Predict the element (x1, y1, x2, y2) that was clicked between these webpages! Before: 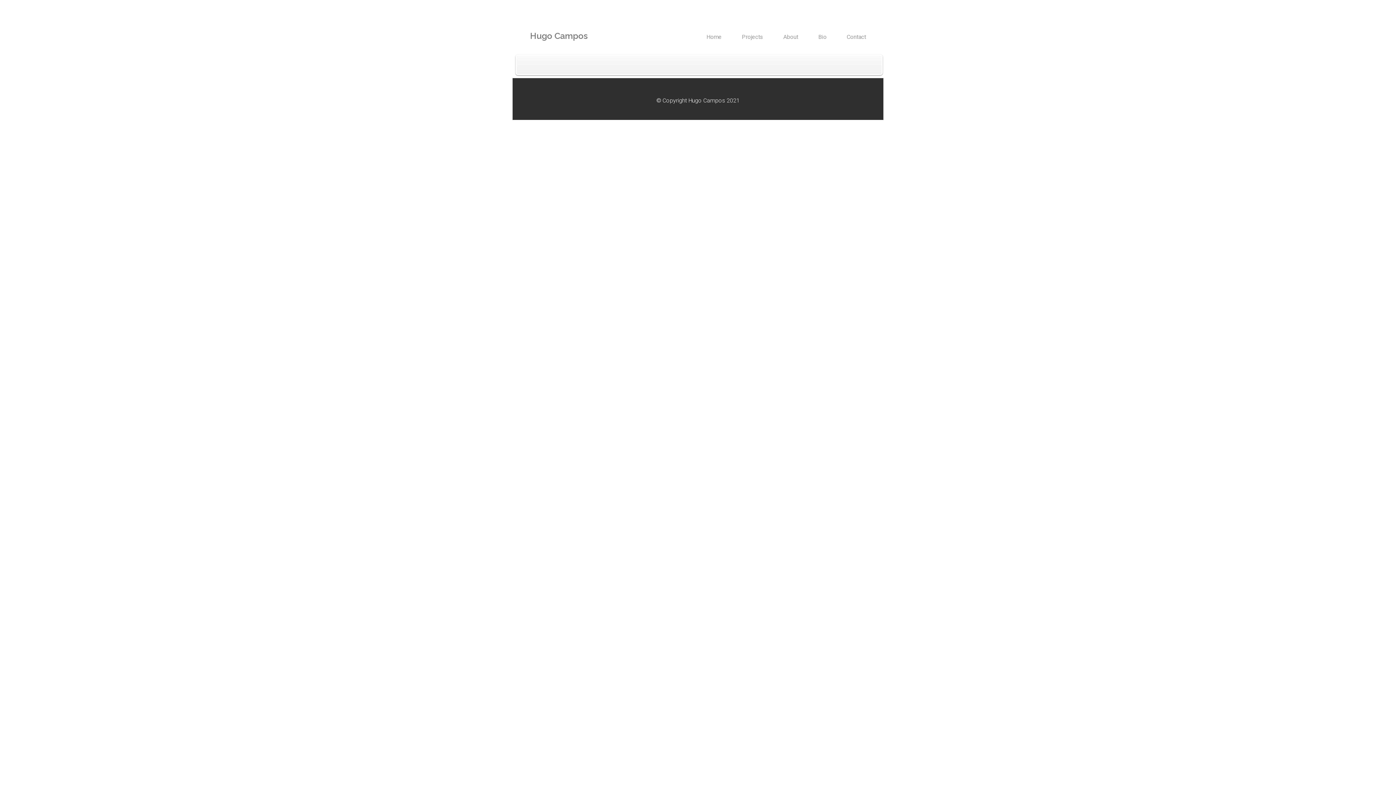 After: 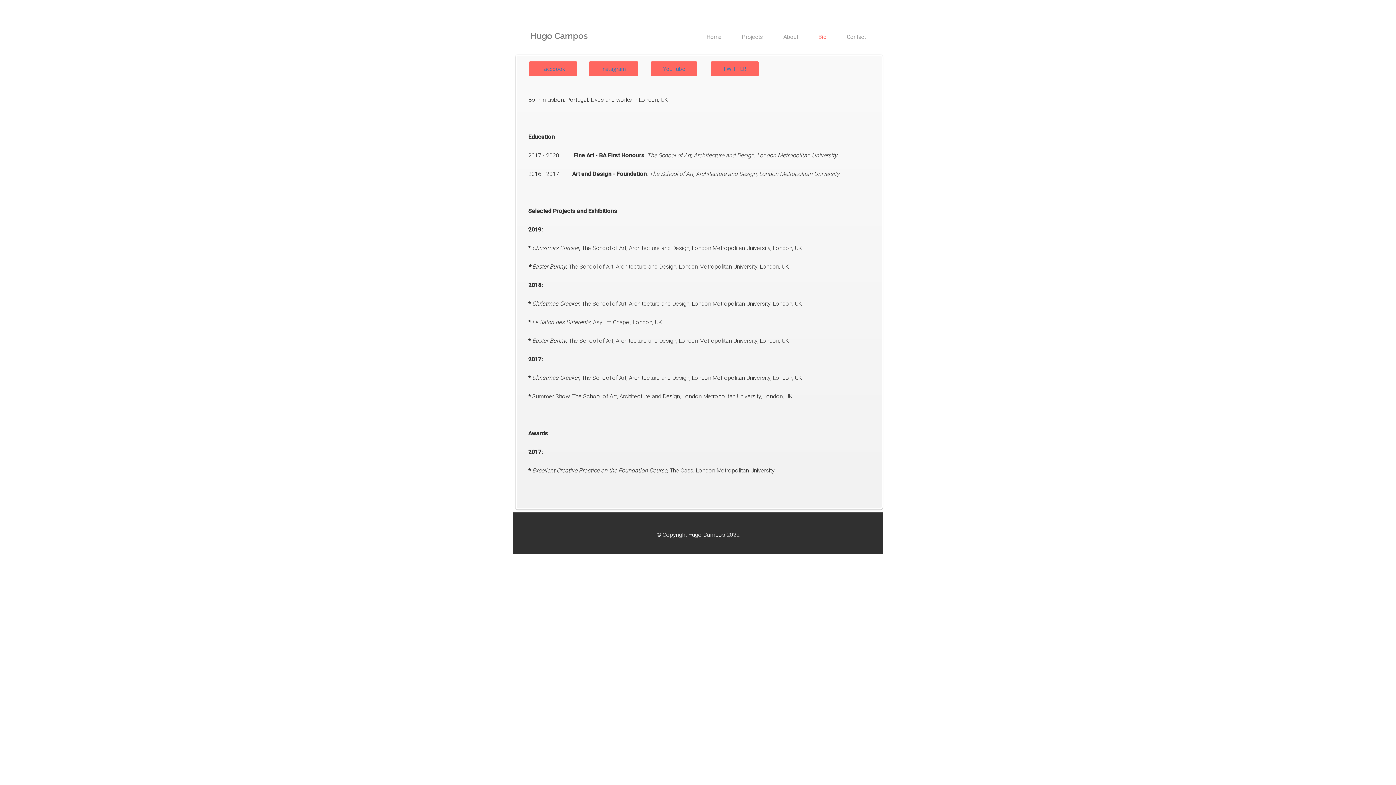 Action: bbox: (818, 33, 826, 40) label: Bio